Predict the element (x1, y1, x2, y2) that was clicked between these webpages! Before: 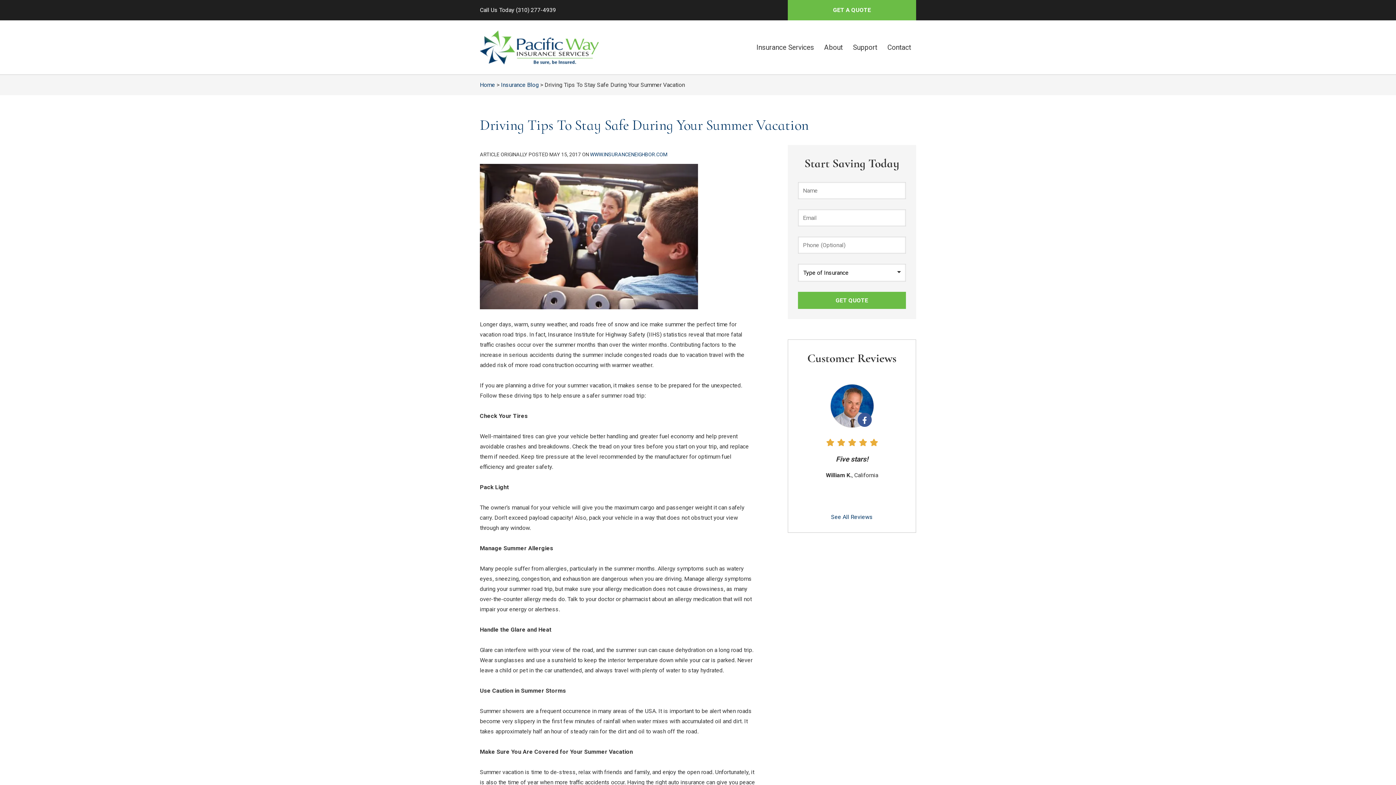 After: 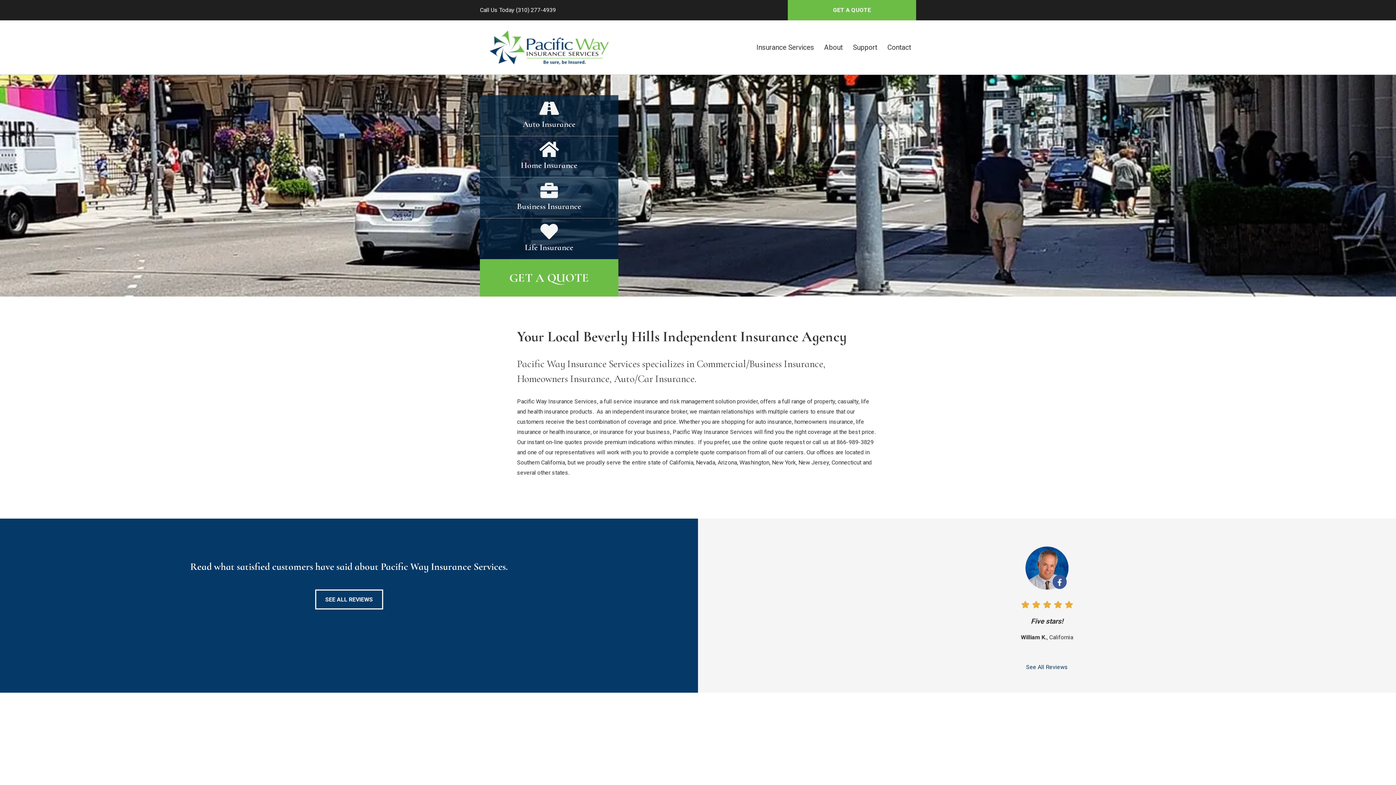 Action: label: Home bbox: (480, 81, 495, 88)